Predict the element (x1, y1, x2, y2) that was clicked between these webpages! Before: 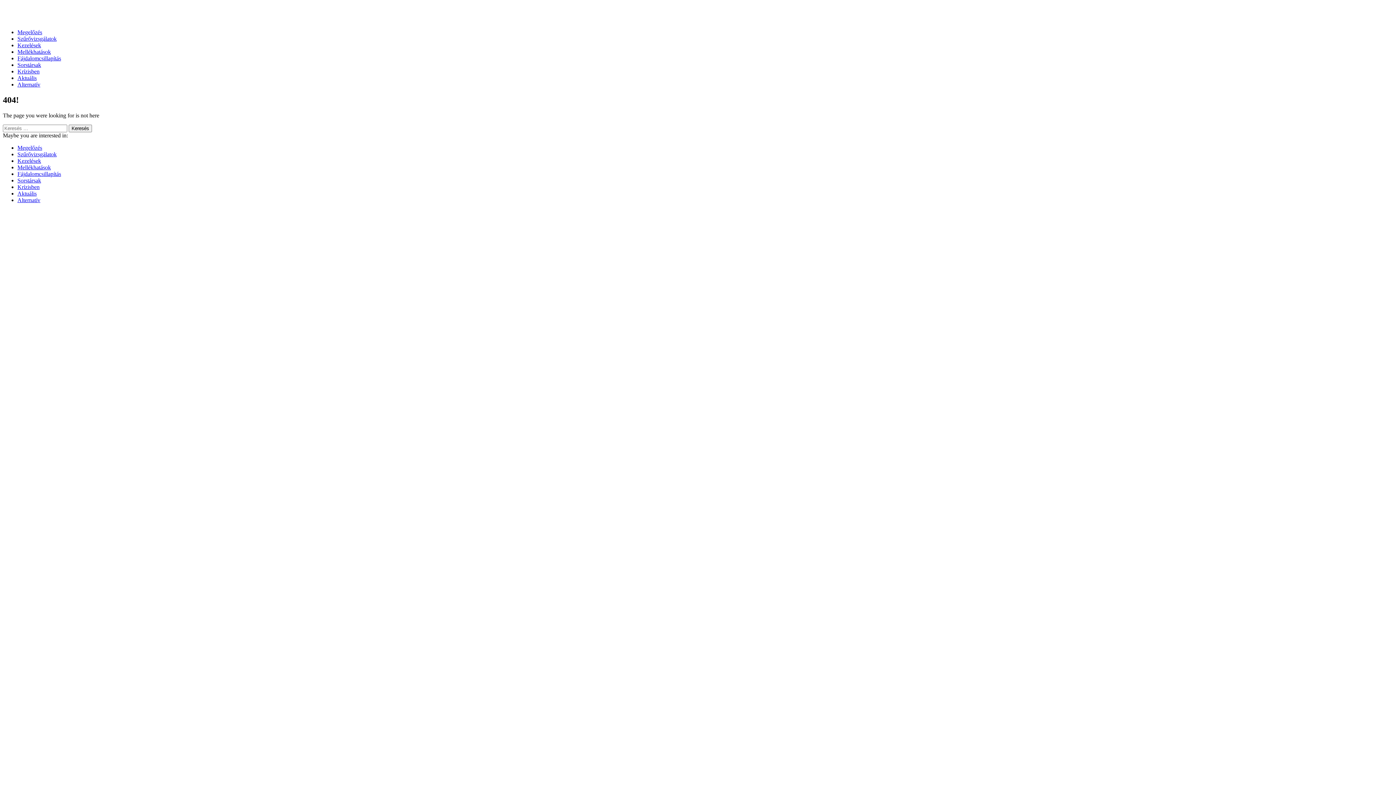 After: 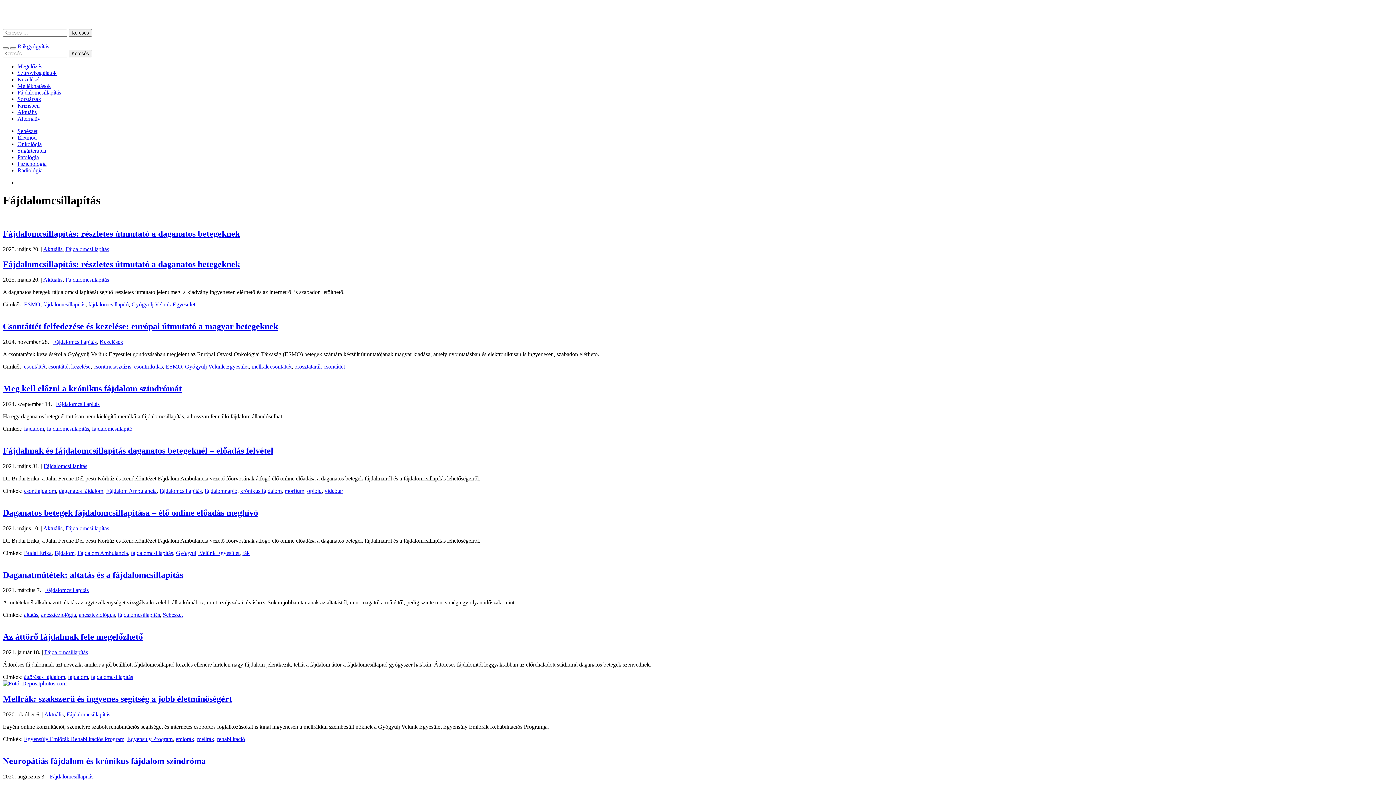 Action: bbox: (17, 55, 61, 61) label: Fájdalomcsillapítás